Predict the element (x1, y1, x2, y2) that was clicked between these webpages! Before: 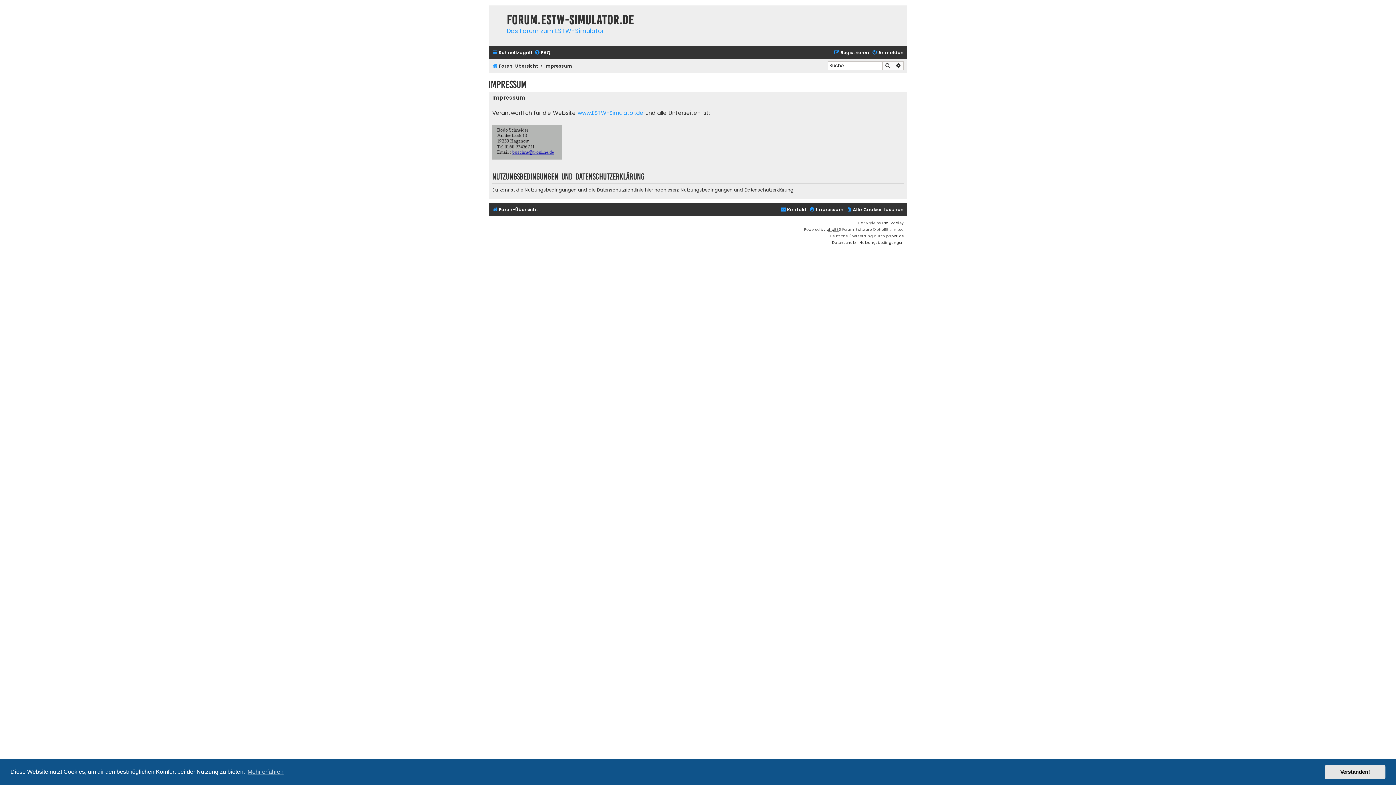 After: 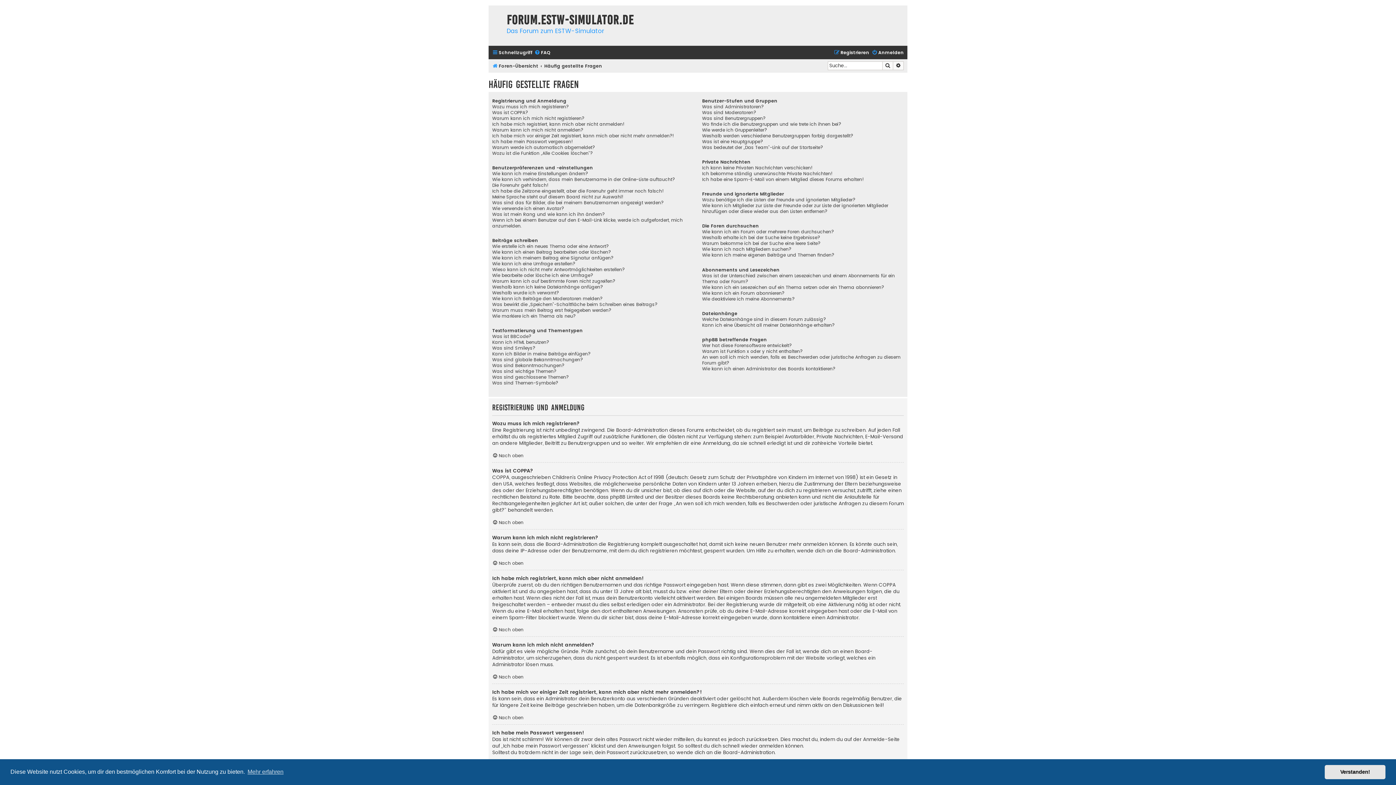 Action: label: FAQ bbox: (534, 47, 550, 57)